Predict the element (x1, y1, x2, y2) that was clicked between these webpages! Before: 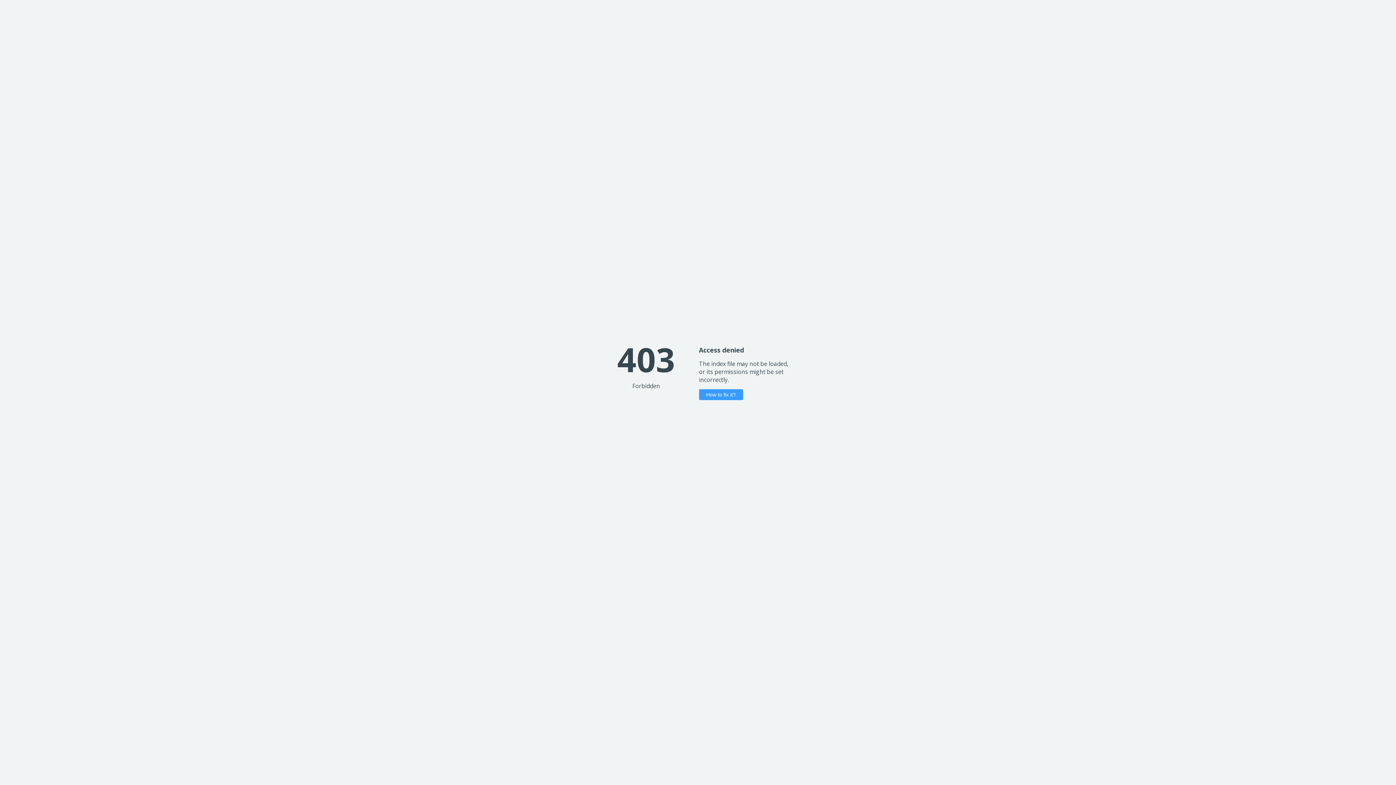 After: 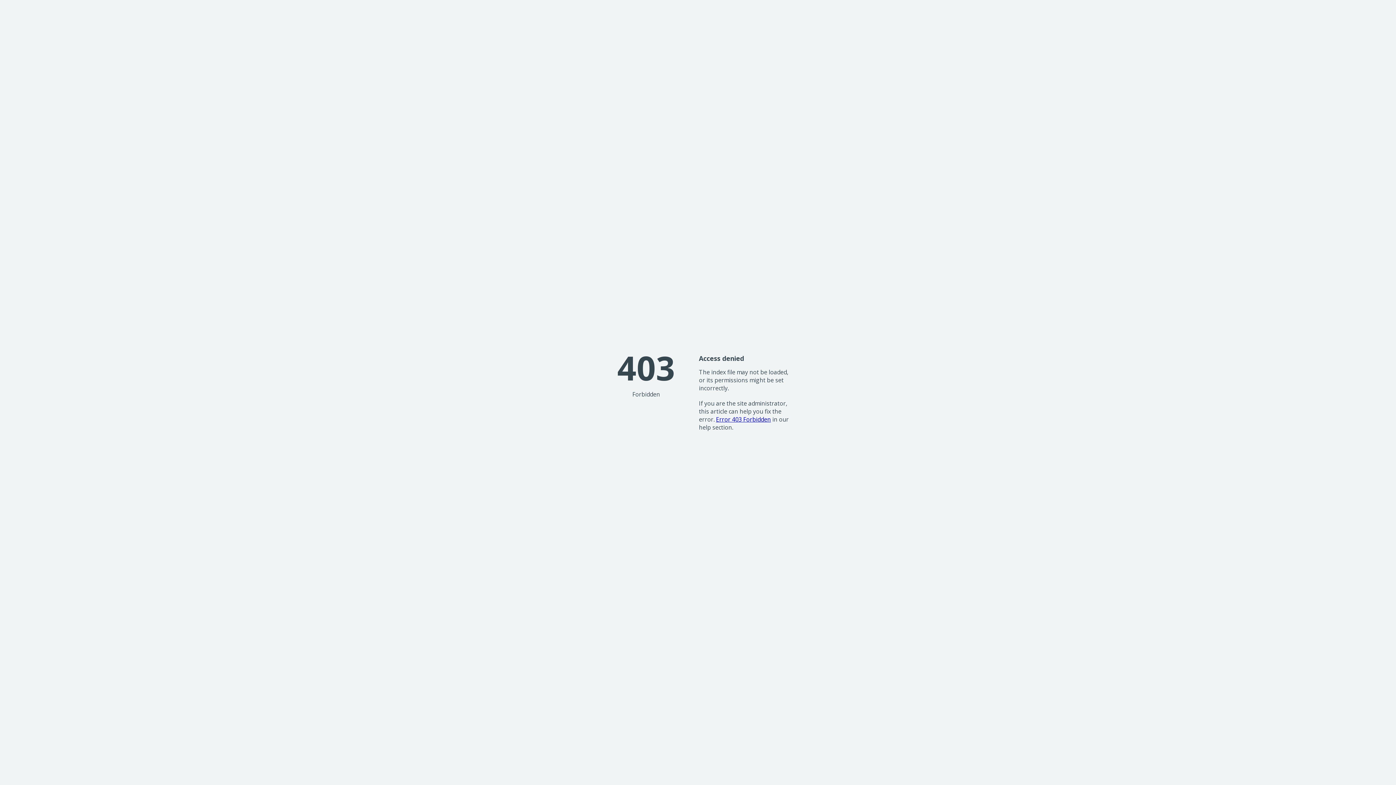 Action: label: How to fix it? bbox: (699, 389, 743, 400)